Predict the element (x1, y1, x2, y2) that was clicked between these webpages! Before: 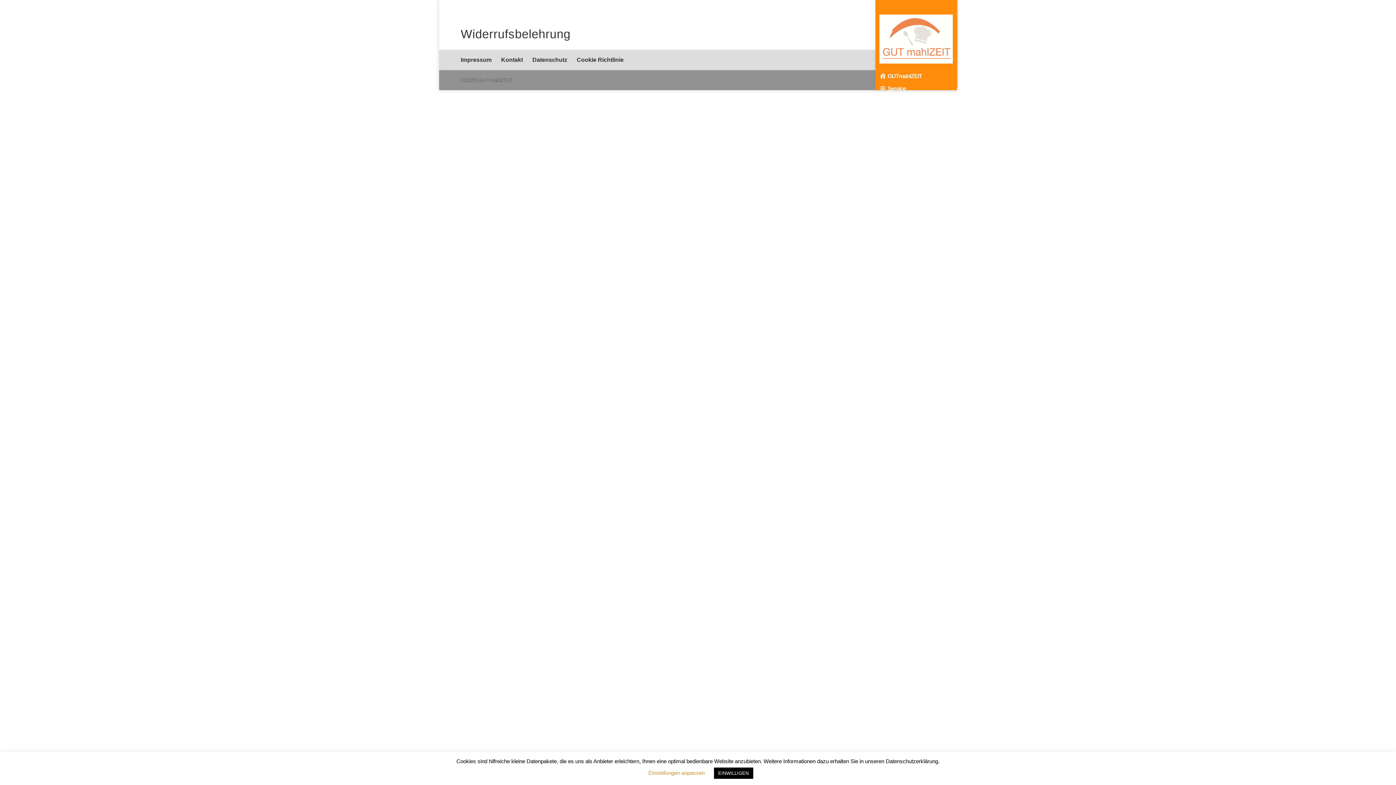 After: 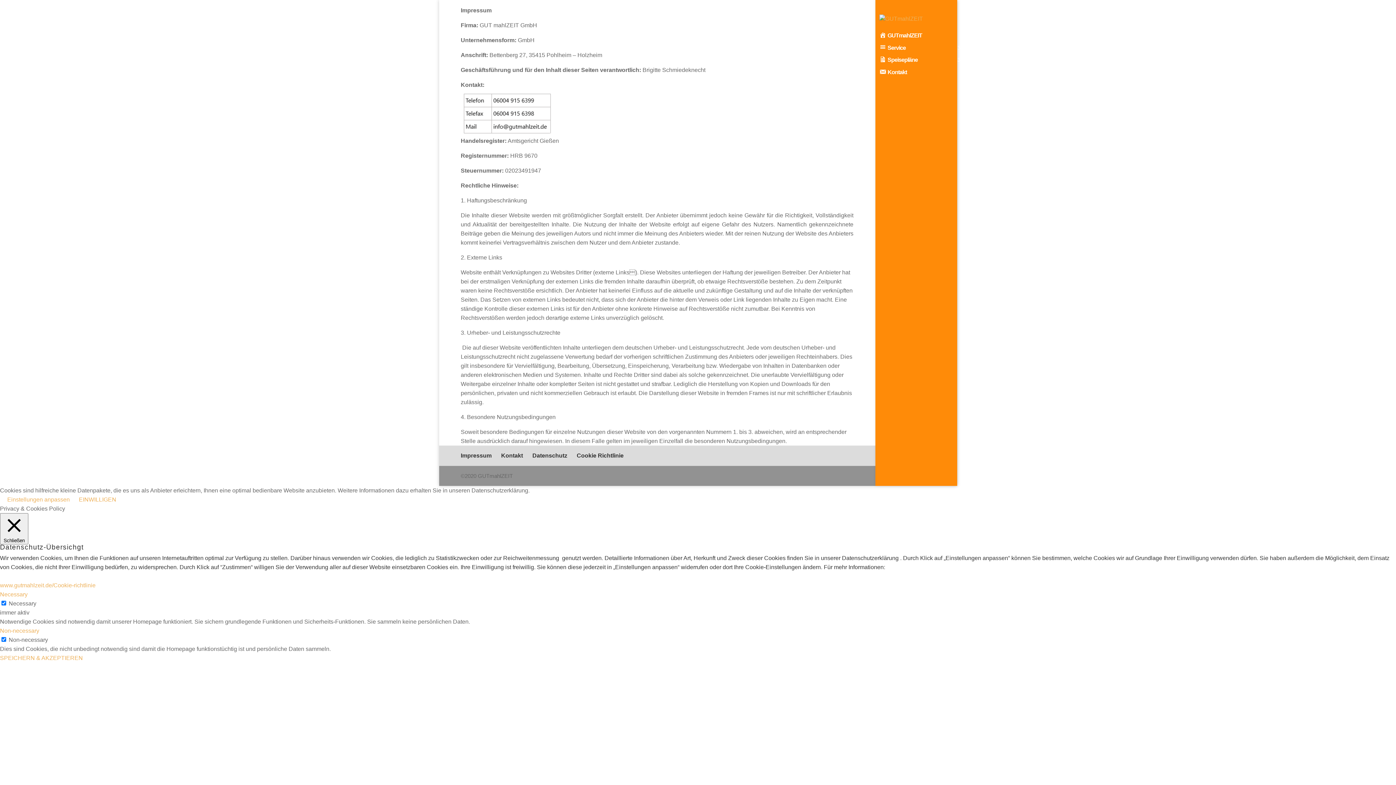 Action: label: Impressum bbox: (460, 56, 491, 62)